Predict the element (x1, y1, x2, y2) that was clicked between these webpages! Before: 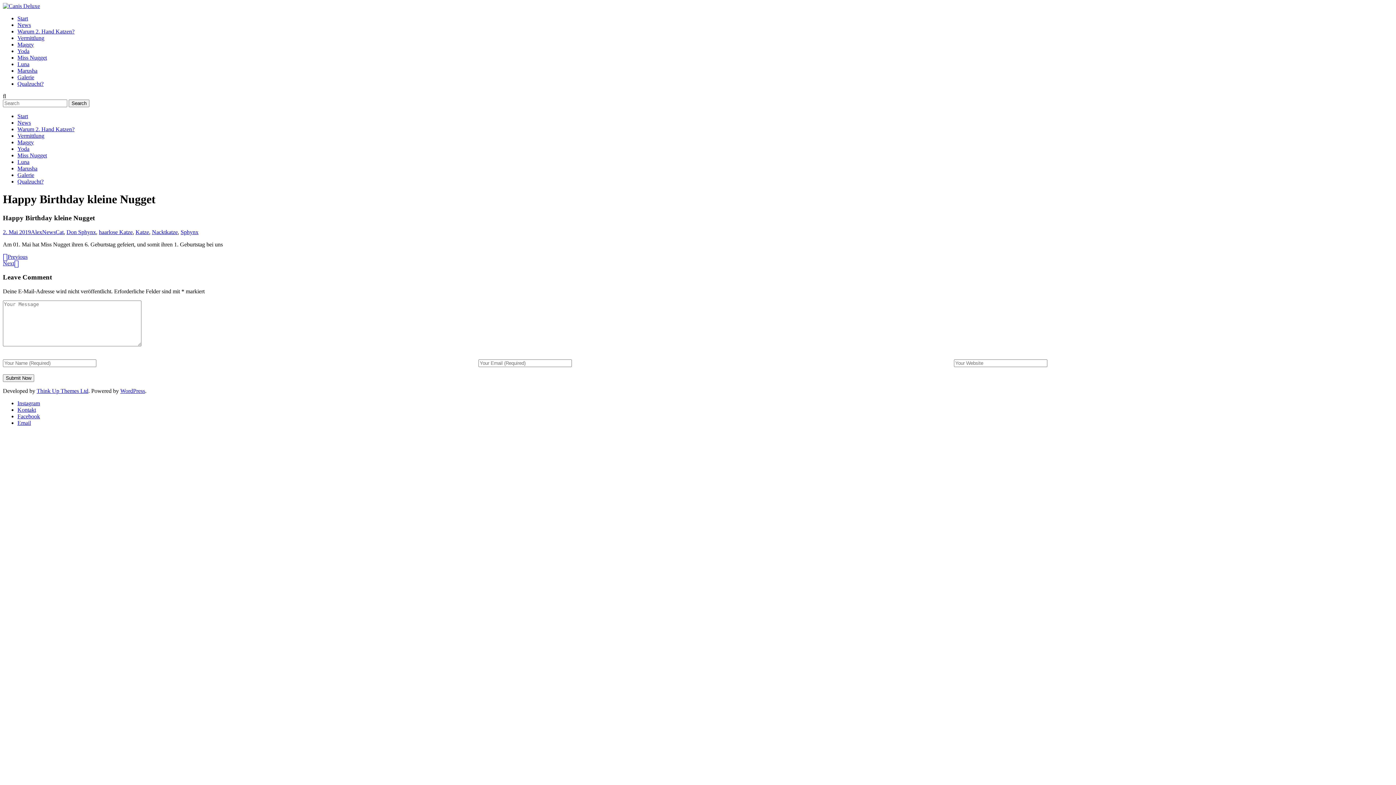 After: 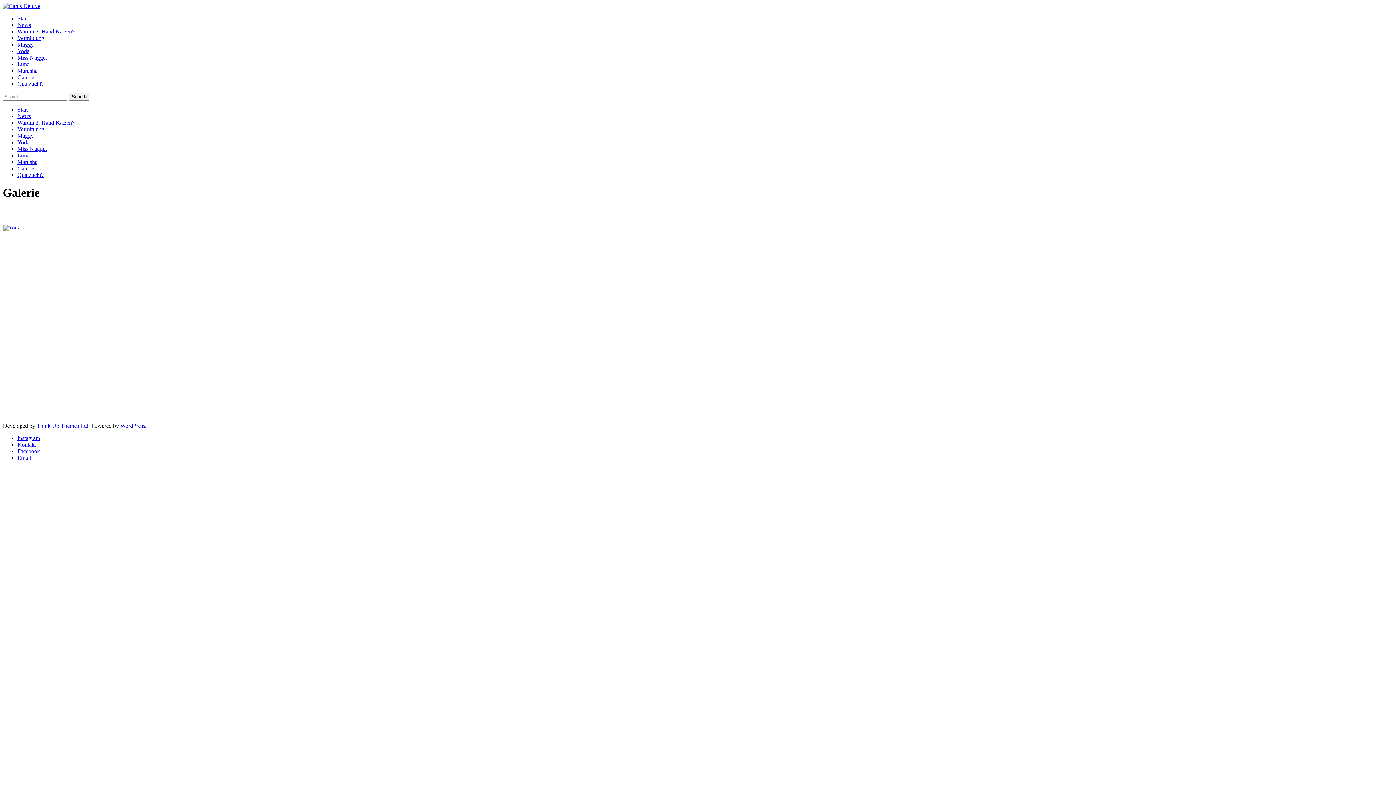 Action: bbox: (17, 74, 34, 80) label: Galerie